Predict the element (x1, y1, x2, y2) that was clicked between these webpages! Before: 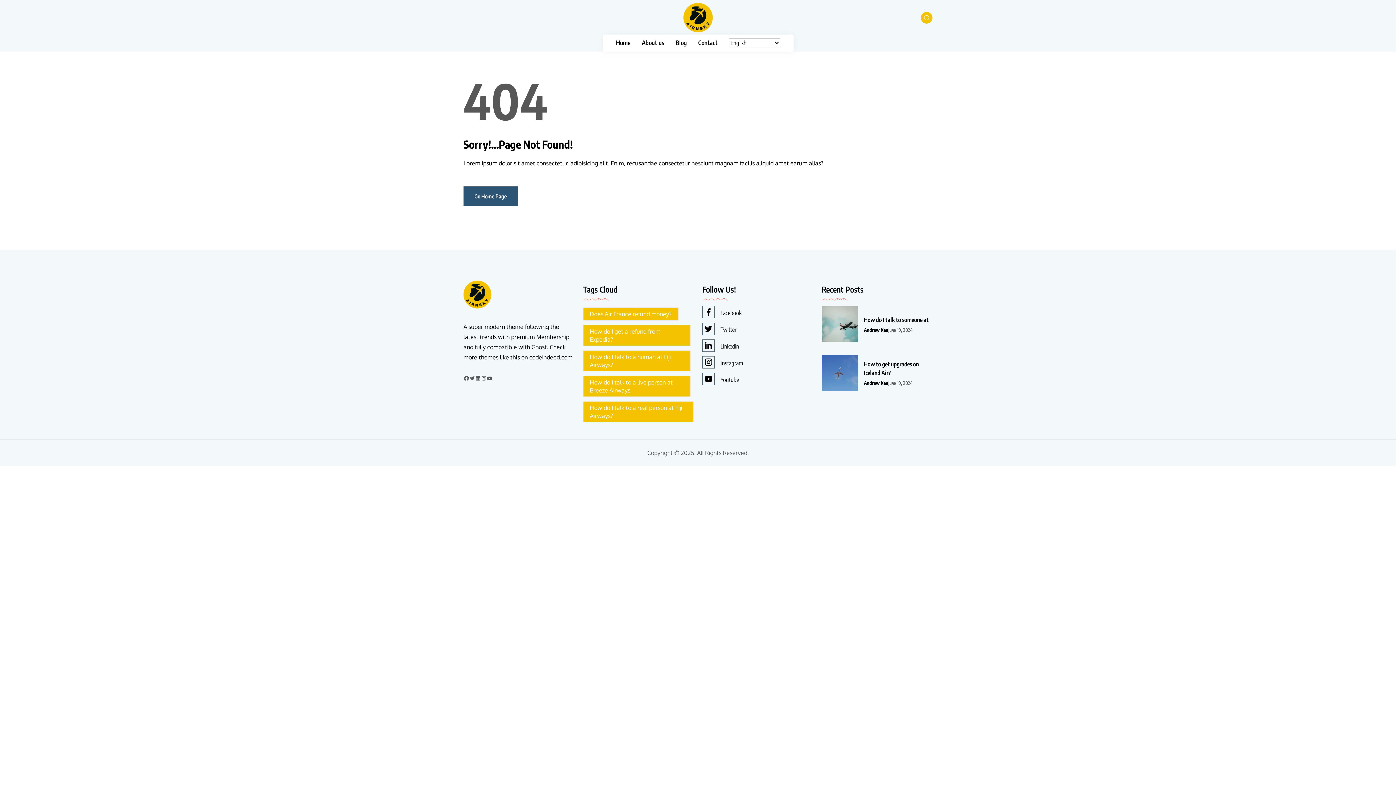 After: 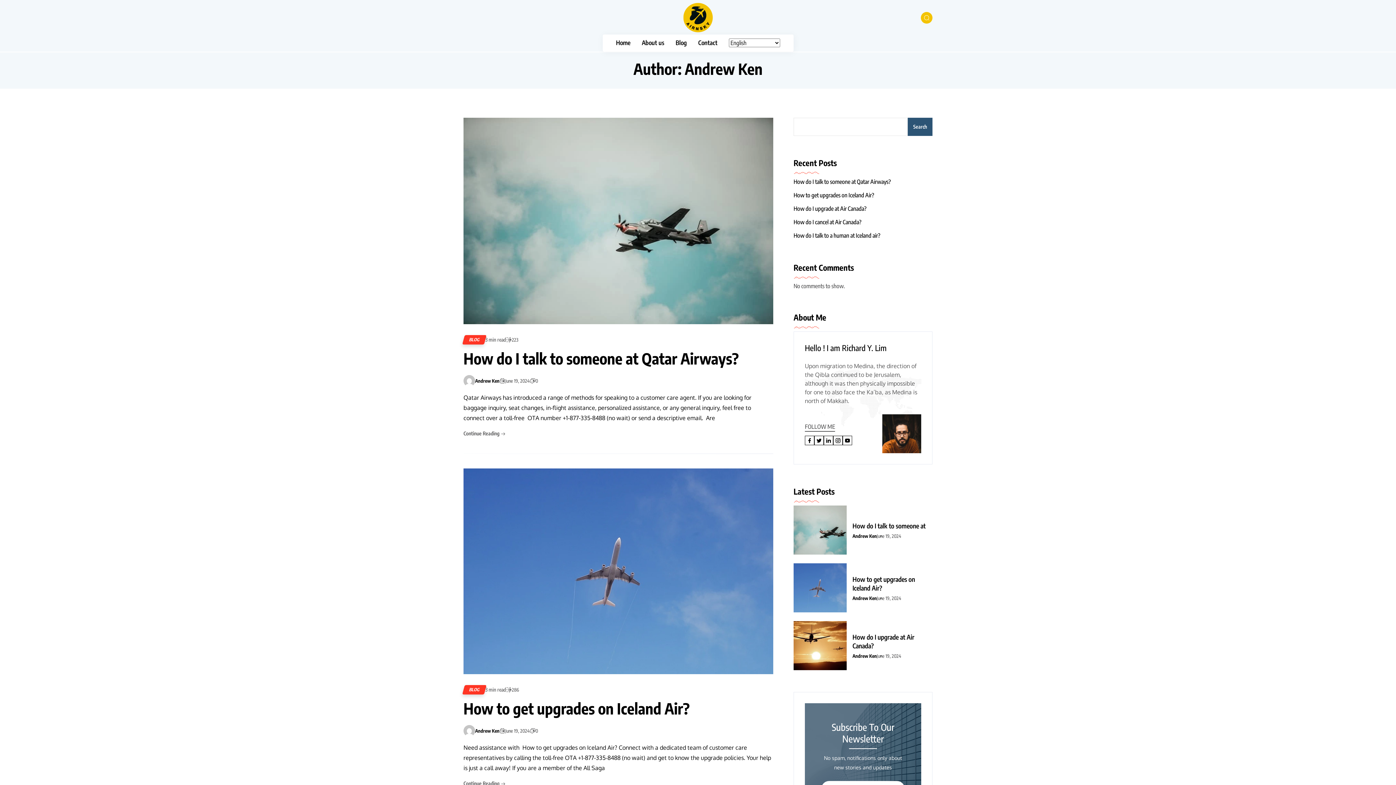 Action: bbox: (864, 327, 888, 333) label: Andrew Ken